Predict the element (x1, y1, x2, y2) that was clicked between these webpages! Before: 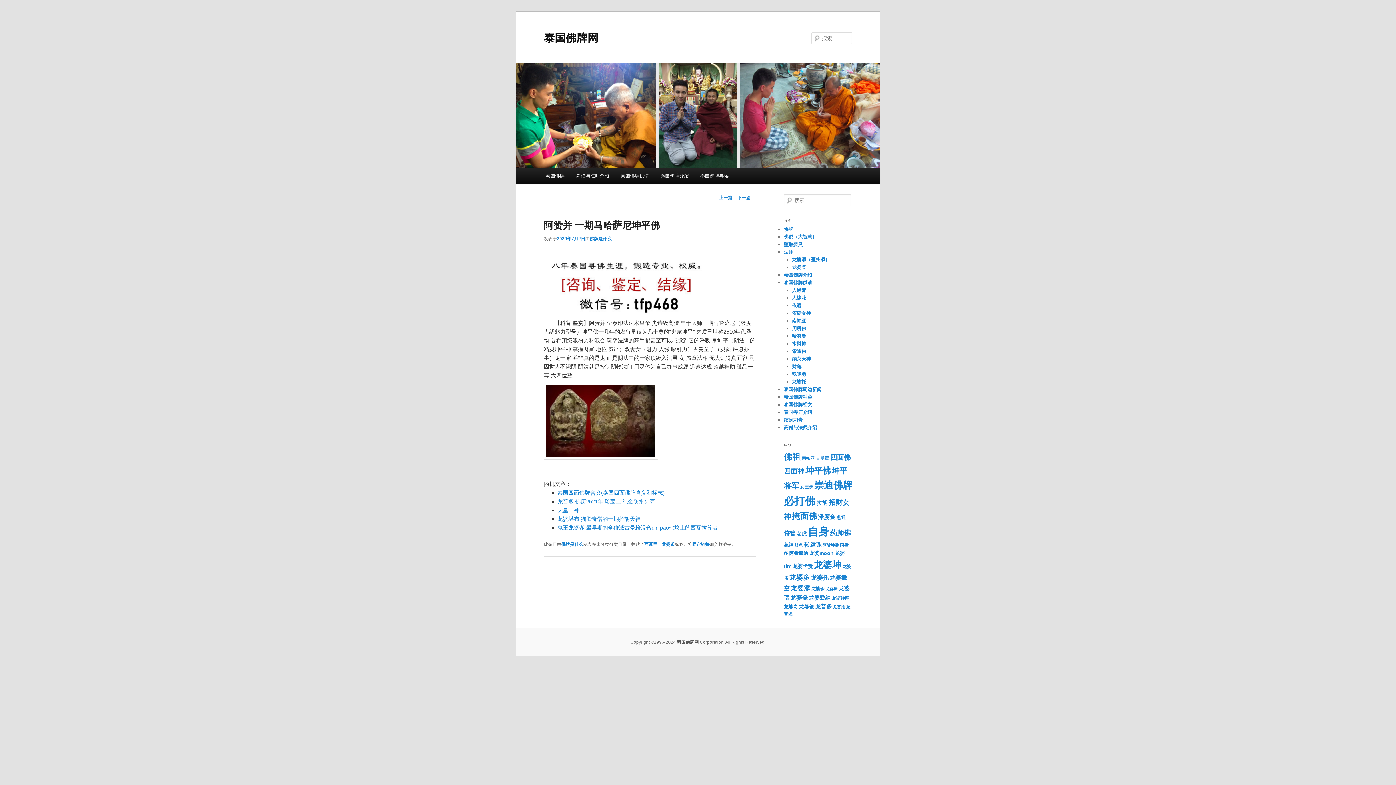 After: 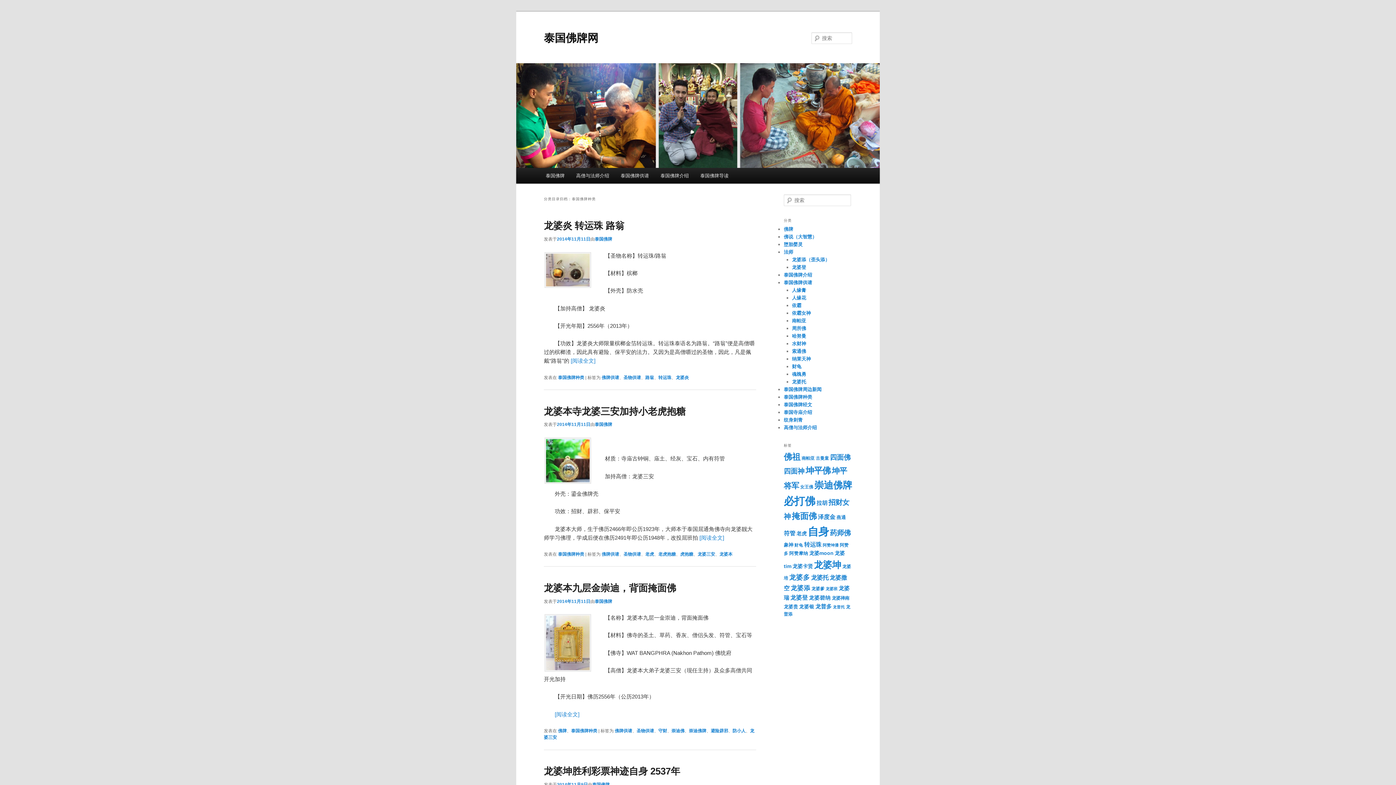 Action: bbox: (784, 394, 812, 399) label: 泰国佛牌种类